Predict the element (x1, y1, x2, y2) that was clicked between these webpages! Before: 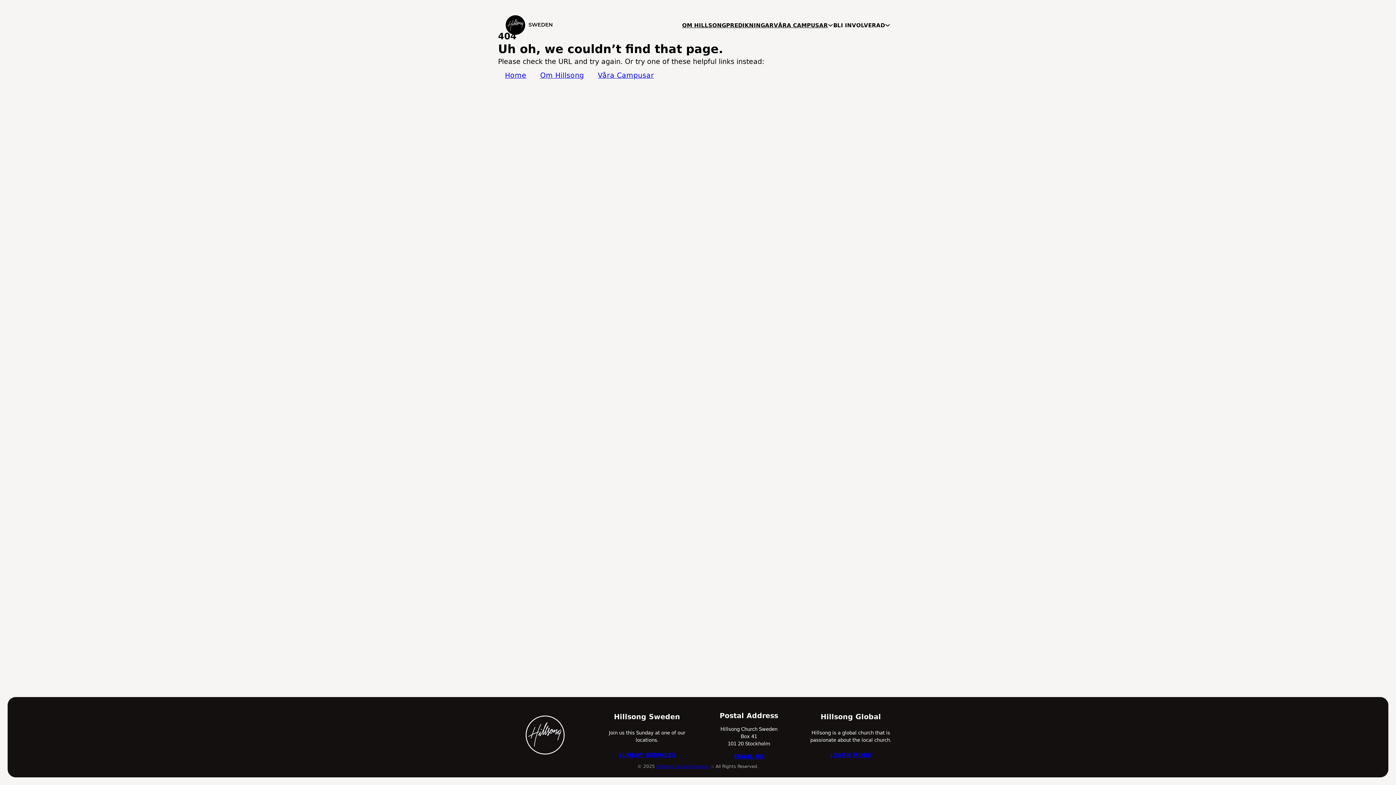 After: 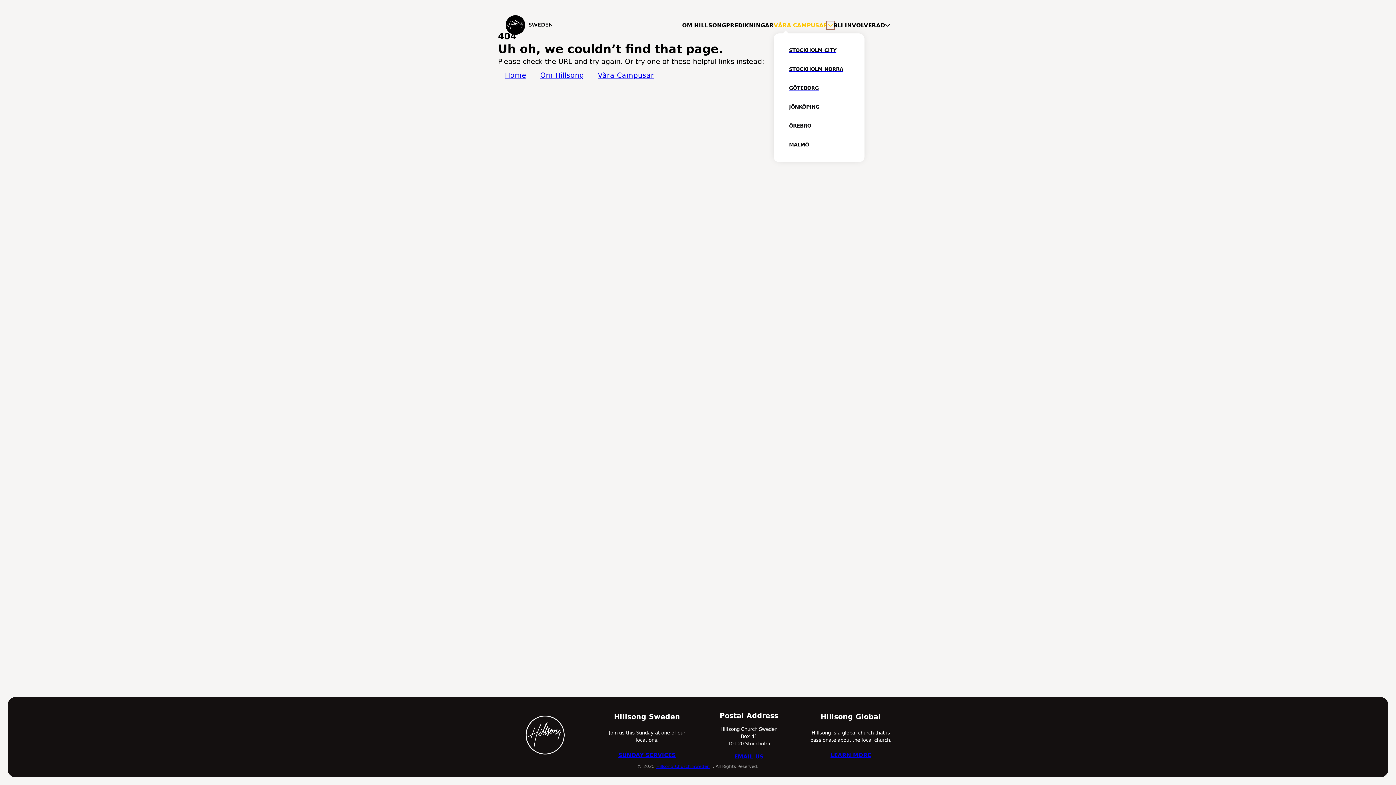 Action: label: Locations bbox: (828, 22, 833, 28)